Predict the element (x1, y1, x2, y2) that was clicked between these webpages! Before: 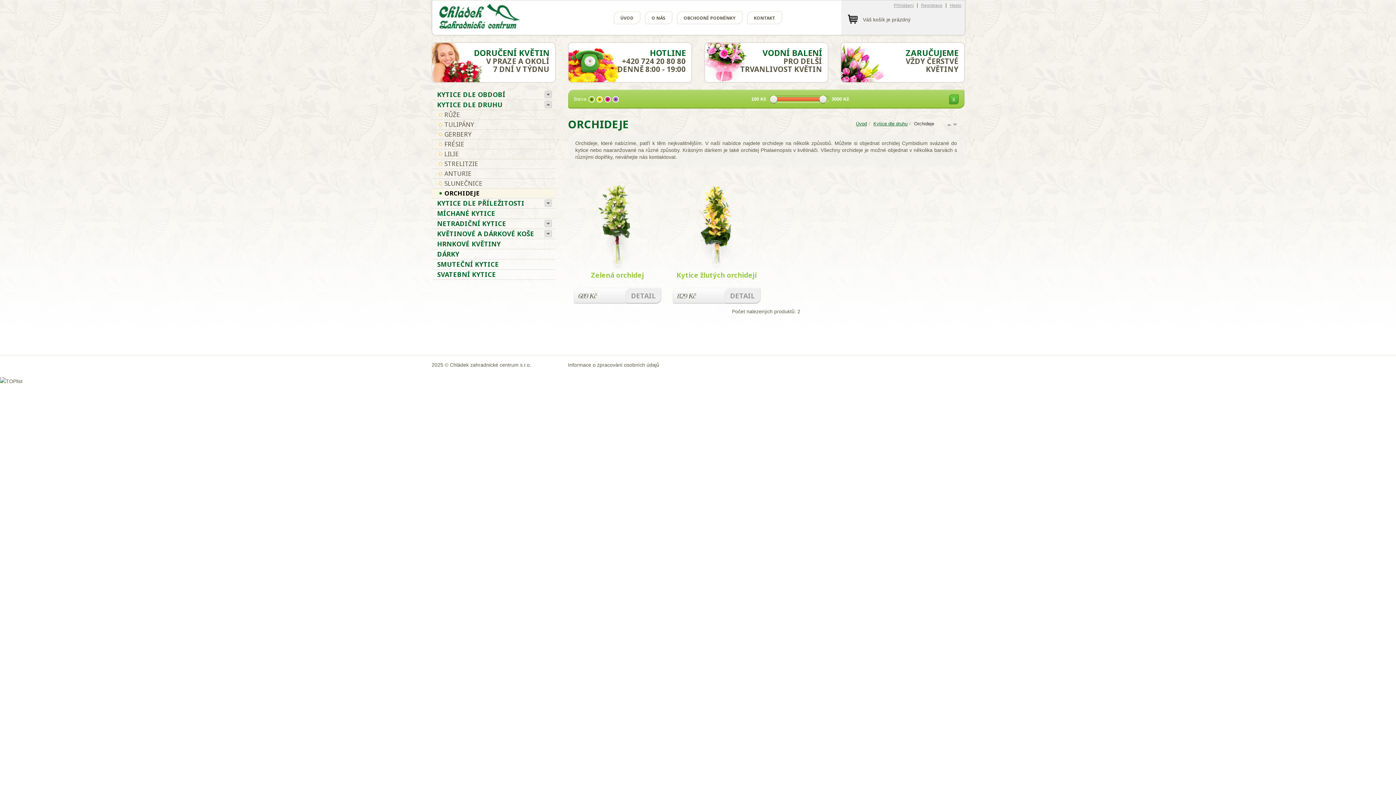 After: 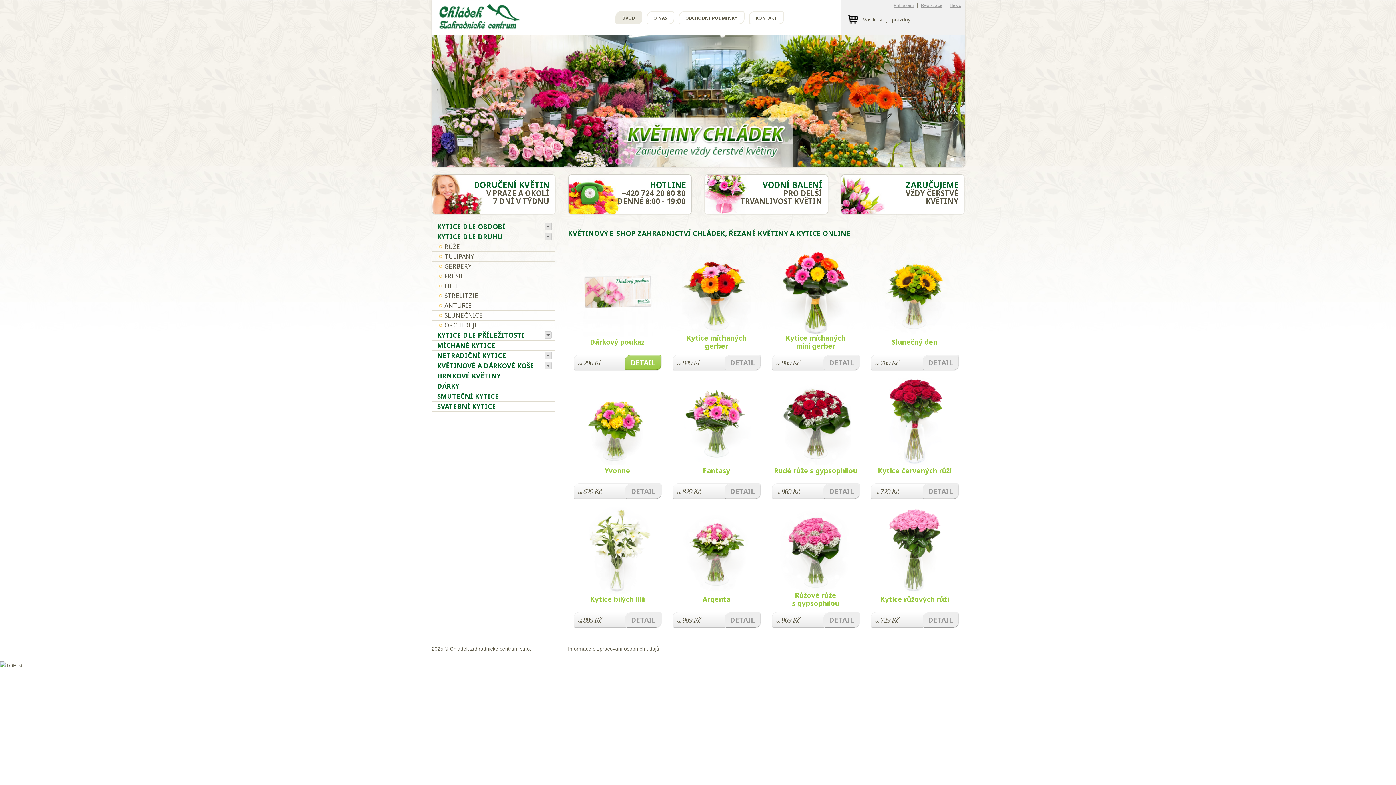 Action: bbox: (436, 2, 520, 31)